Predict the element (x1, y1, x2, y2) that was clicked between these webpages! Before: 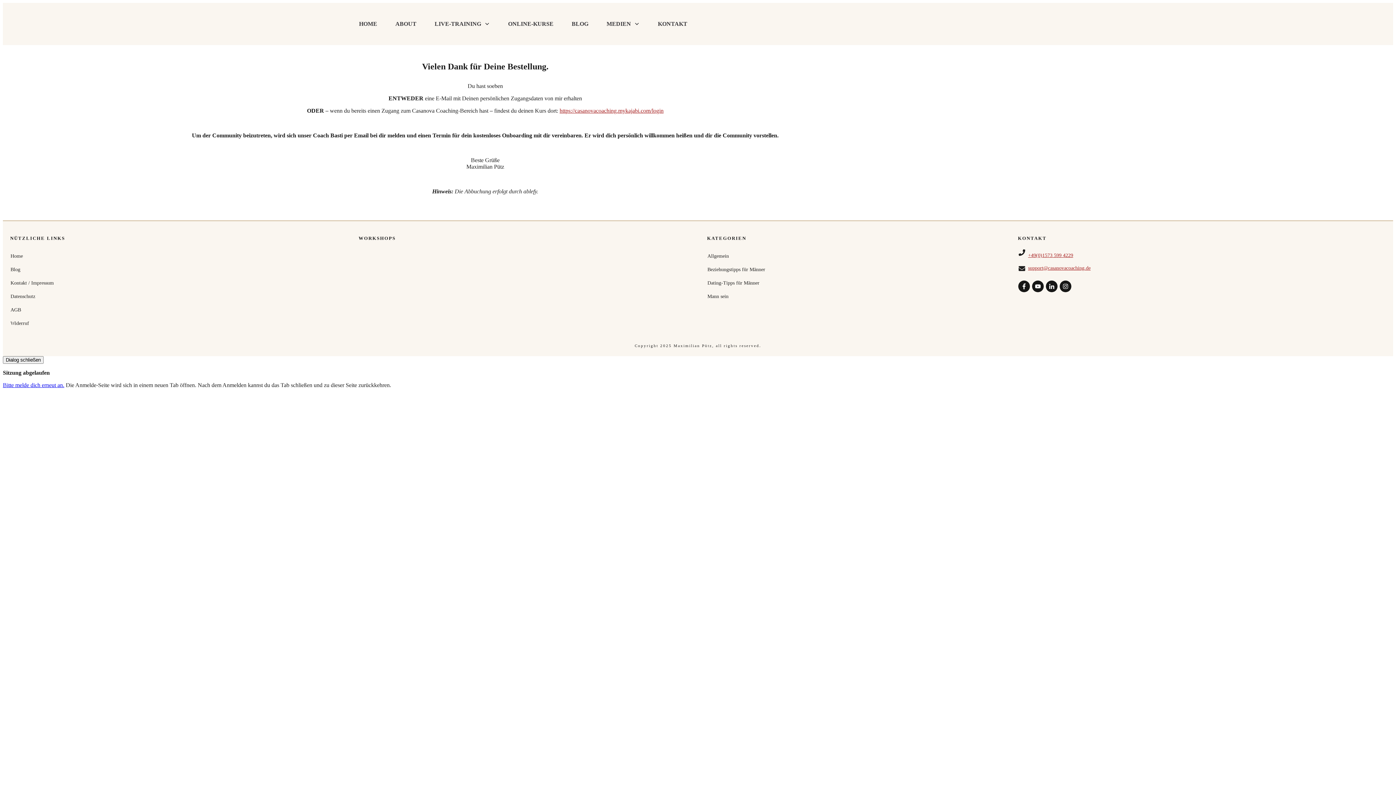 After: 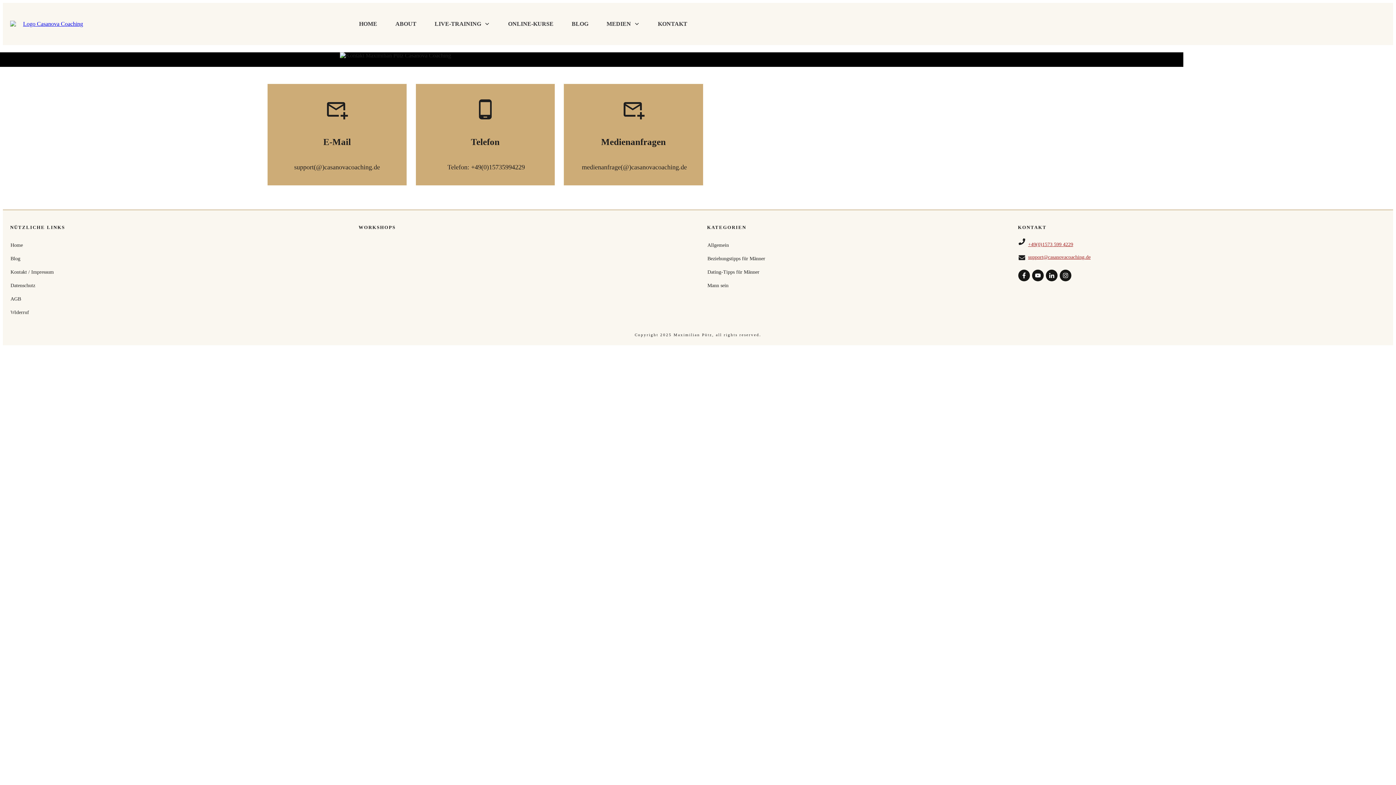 Action: bbox: (658, 18, 687, 29) label: KONTAKT